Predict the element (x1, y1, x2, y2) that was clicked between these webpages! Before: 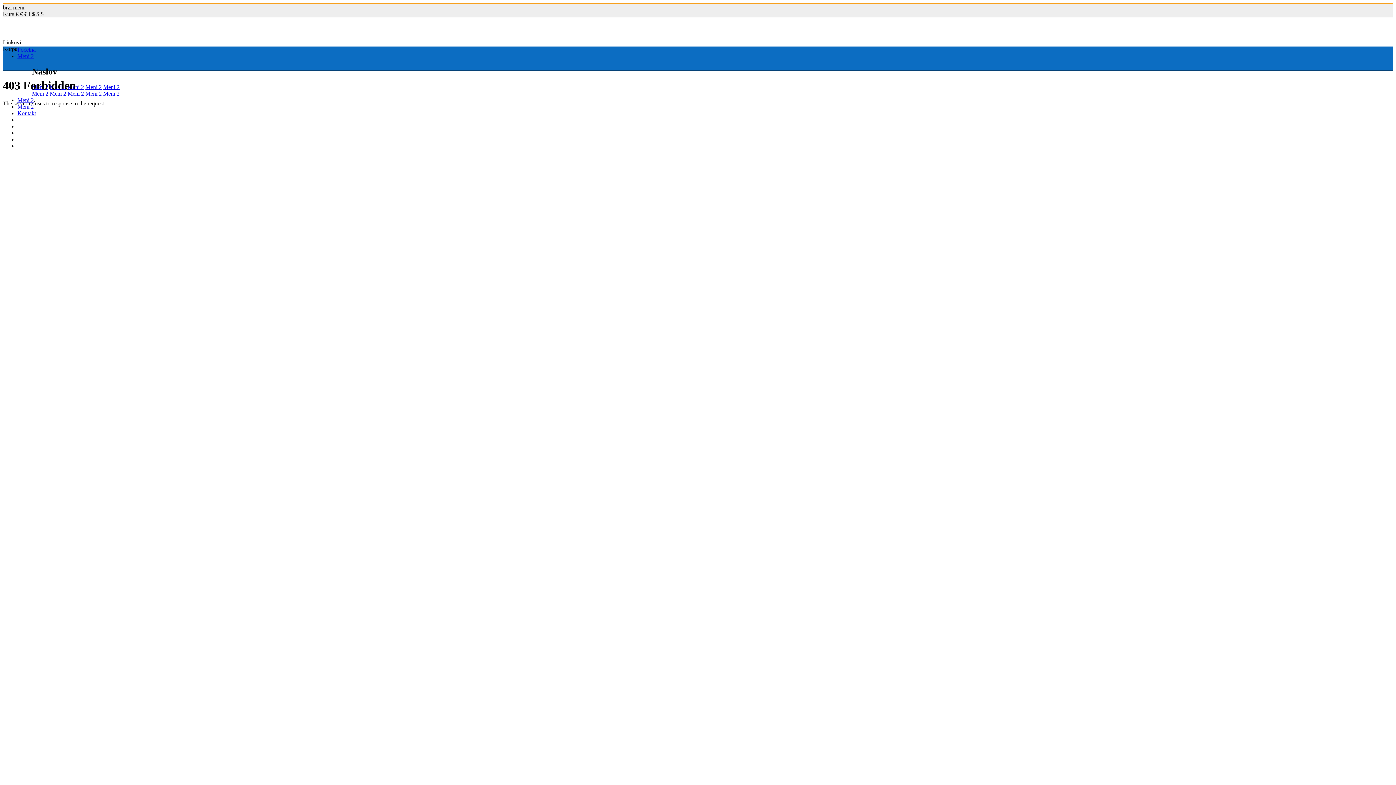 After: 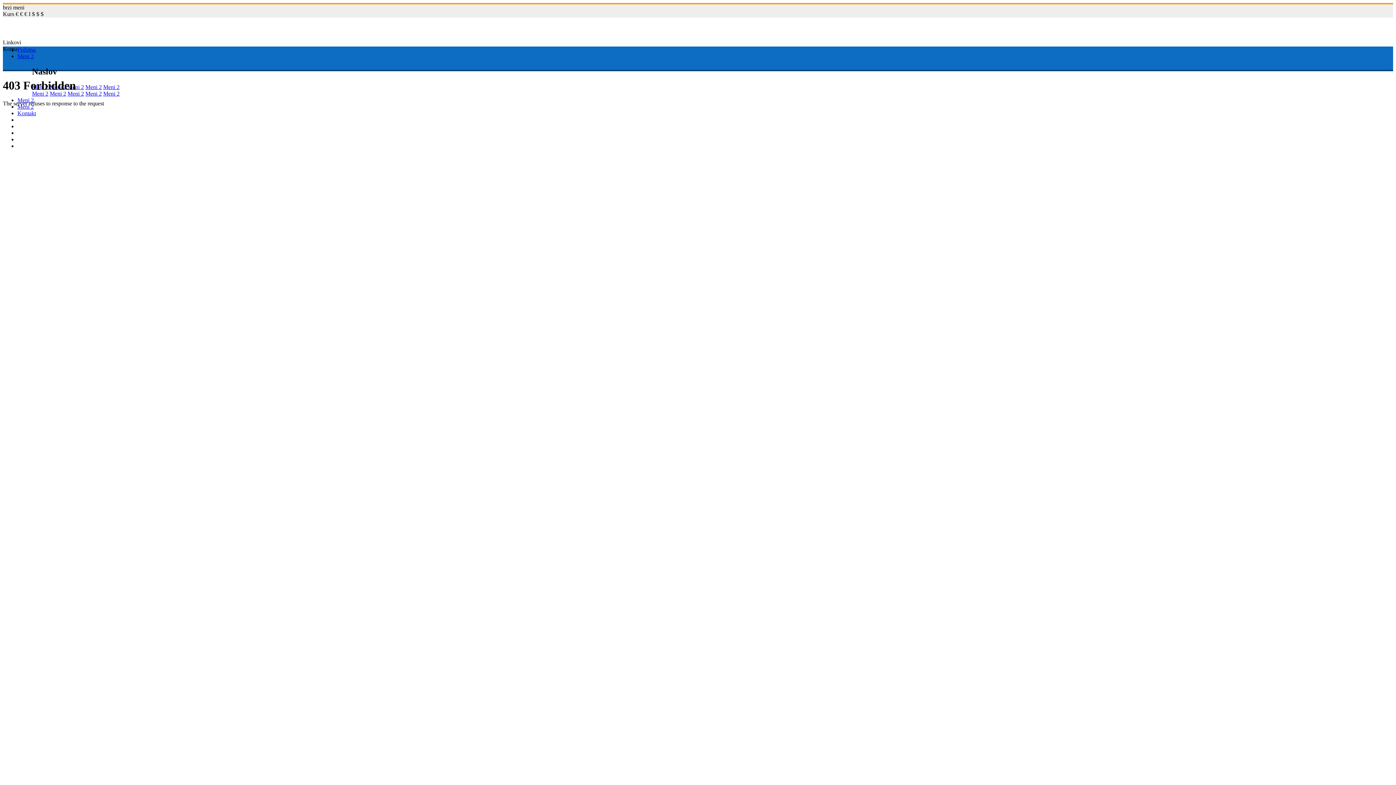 Action: label: Početna bbox: (17, 46, 35, 52)